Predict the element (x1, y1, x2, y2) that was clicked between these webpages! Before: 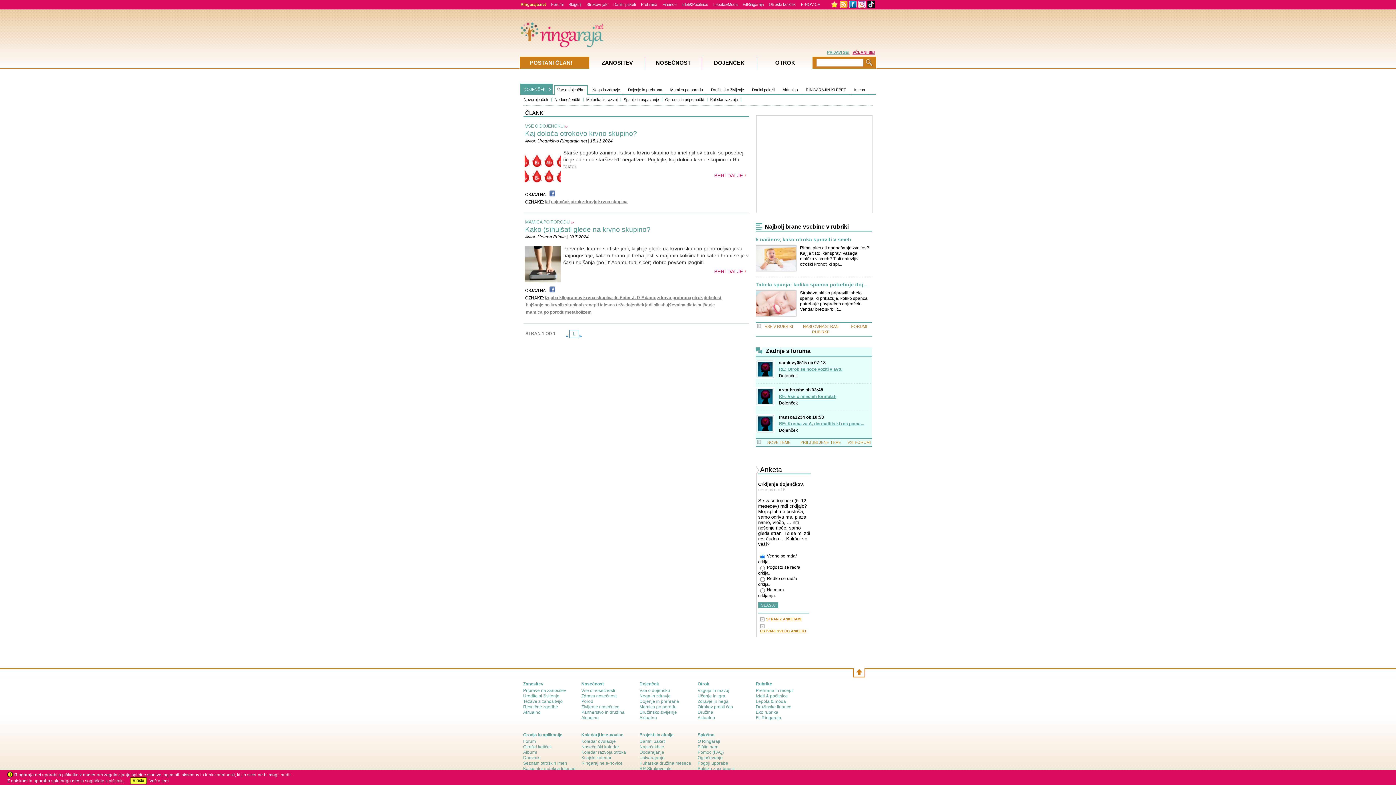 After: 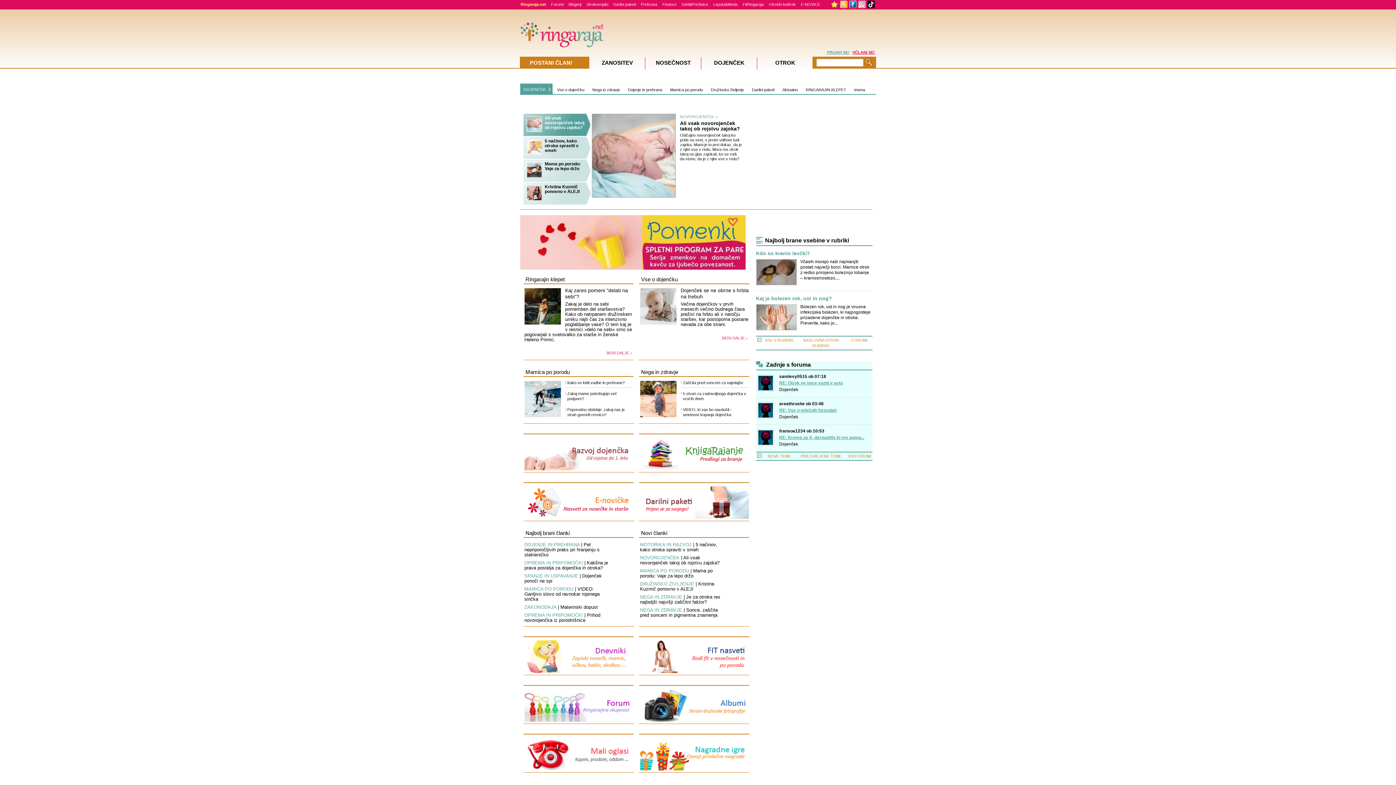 Action: bbox: (701, 56, 757, 69) label: DOJENČEK